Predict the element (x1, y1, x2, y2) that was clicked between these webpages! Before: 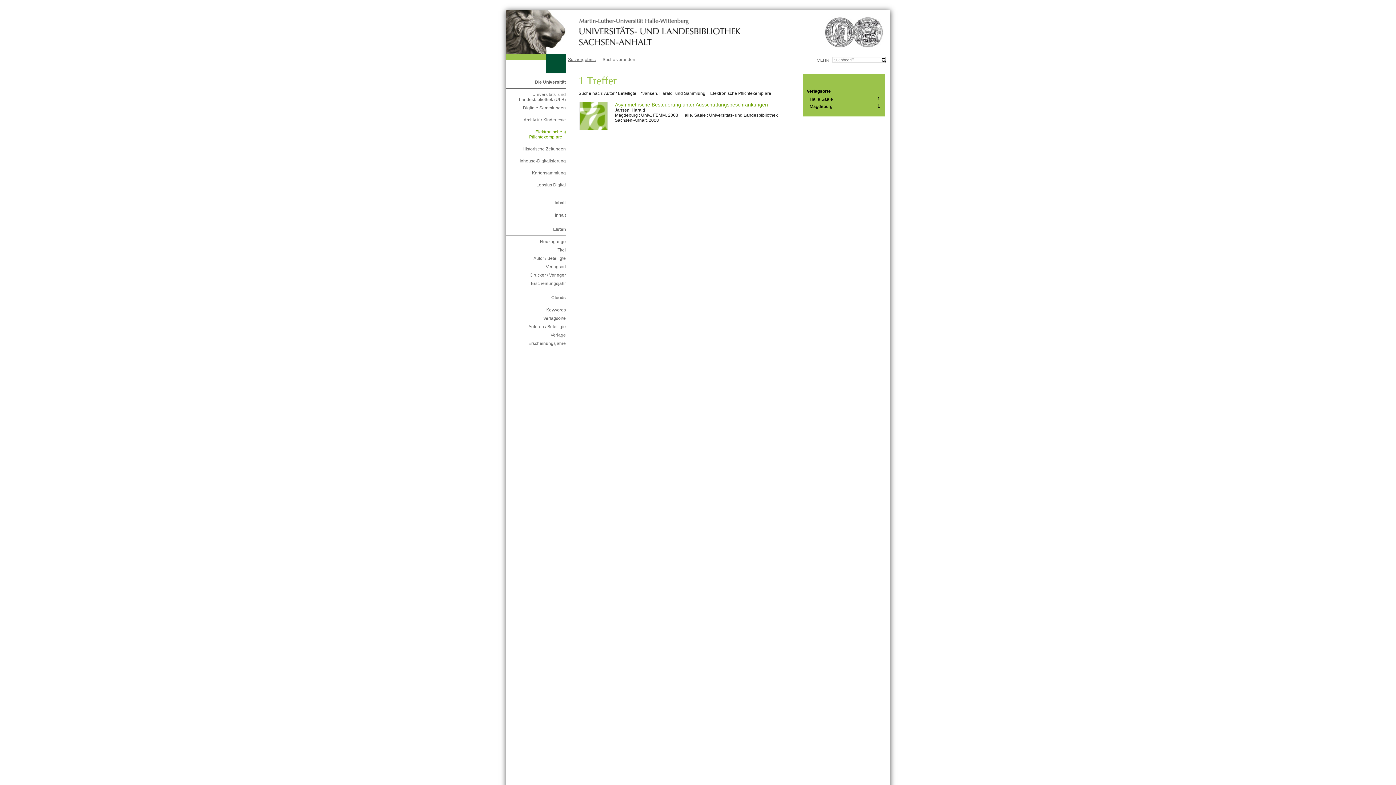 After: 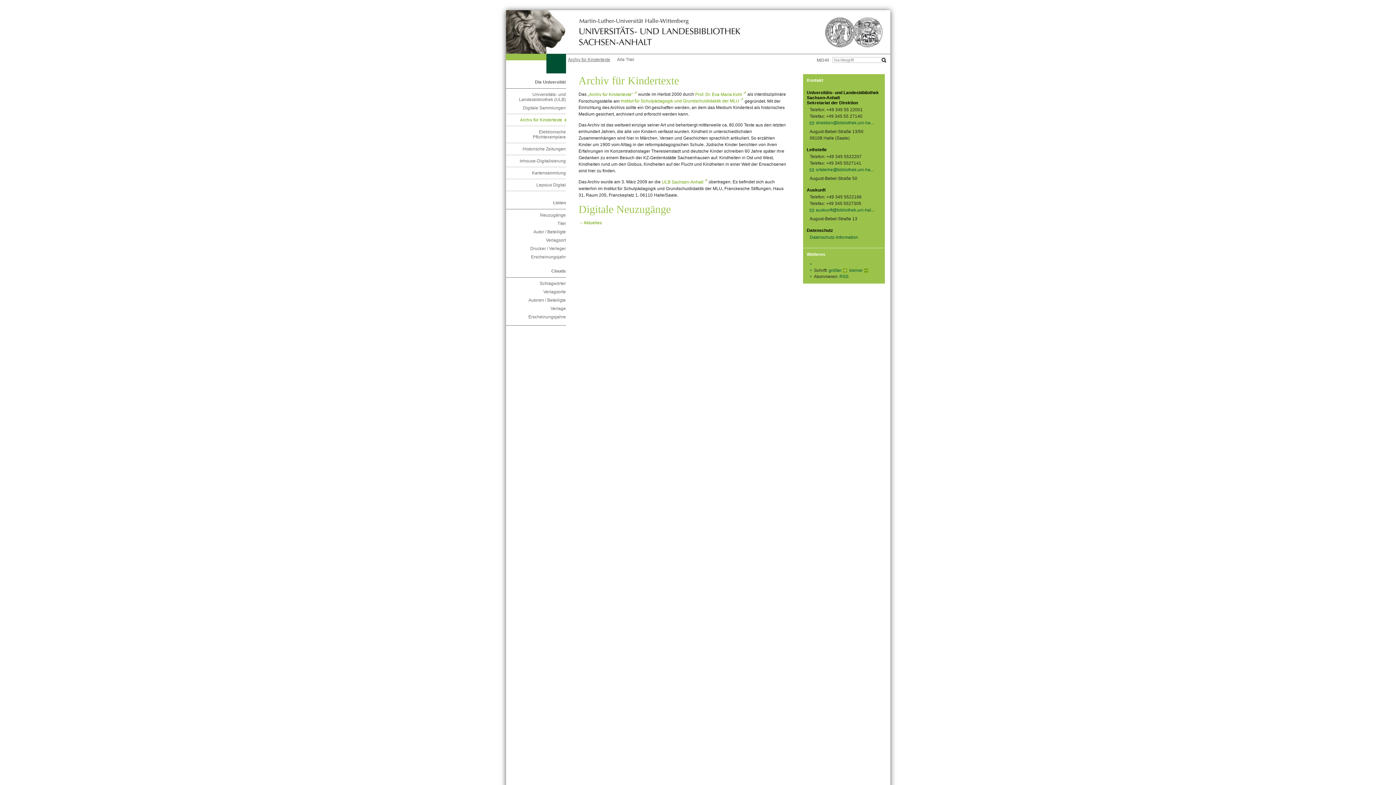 Action: label: Archiv für Kindertexte bbox: (509, 117, 566, 122)